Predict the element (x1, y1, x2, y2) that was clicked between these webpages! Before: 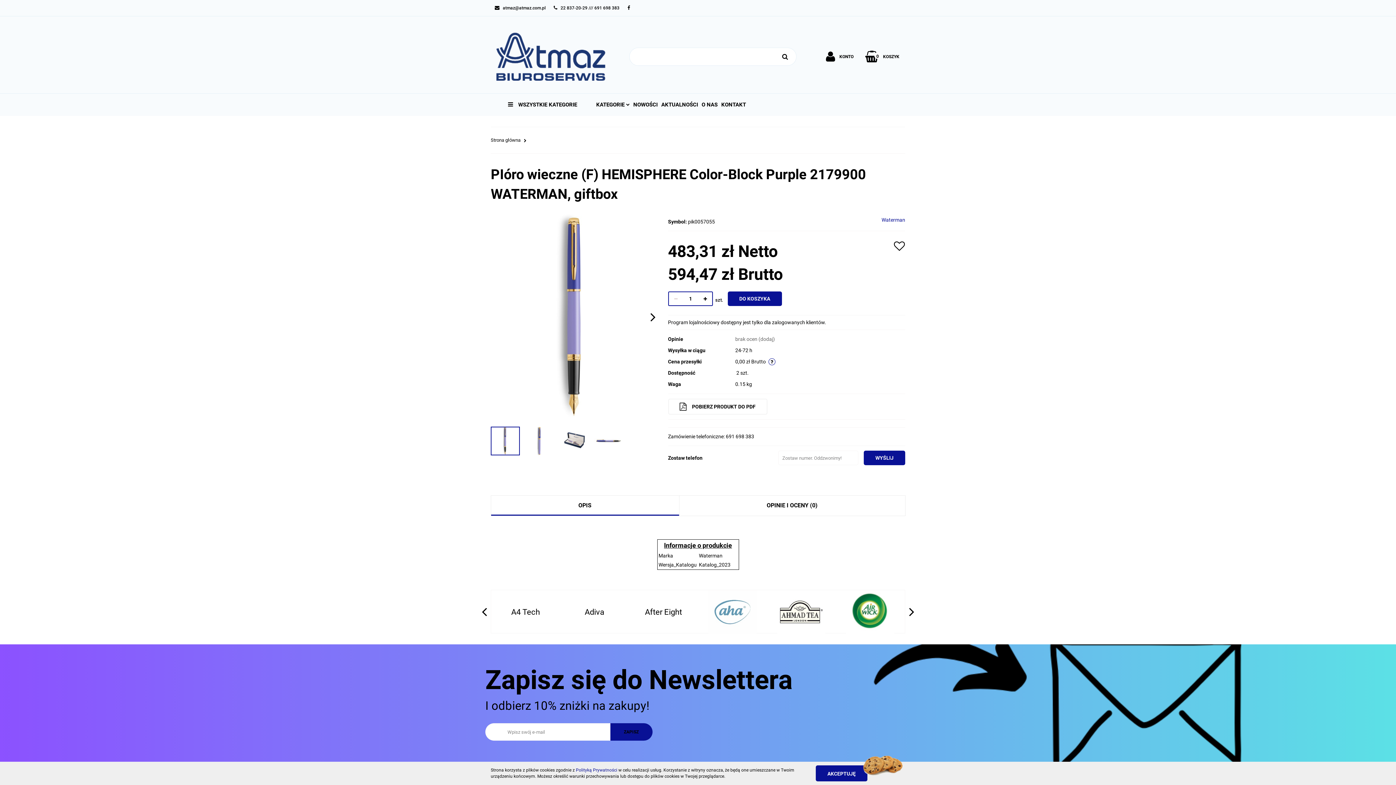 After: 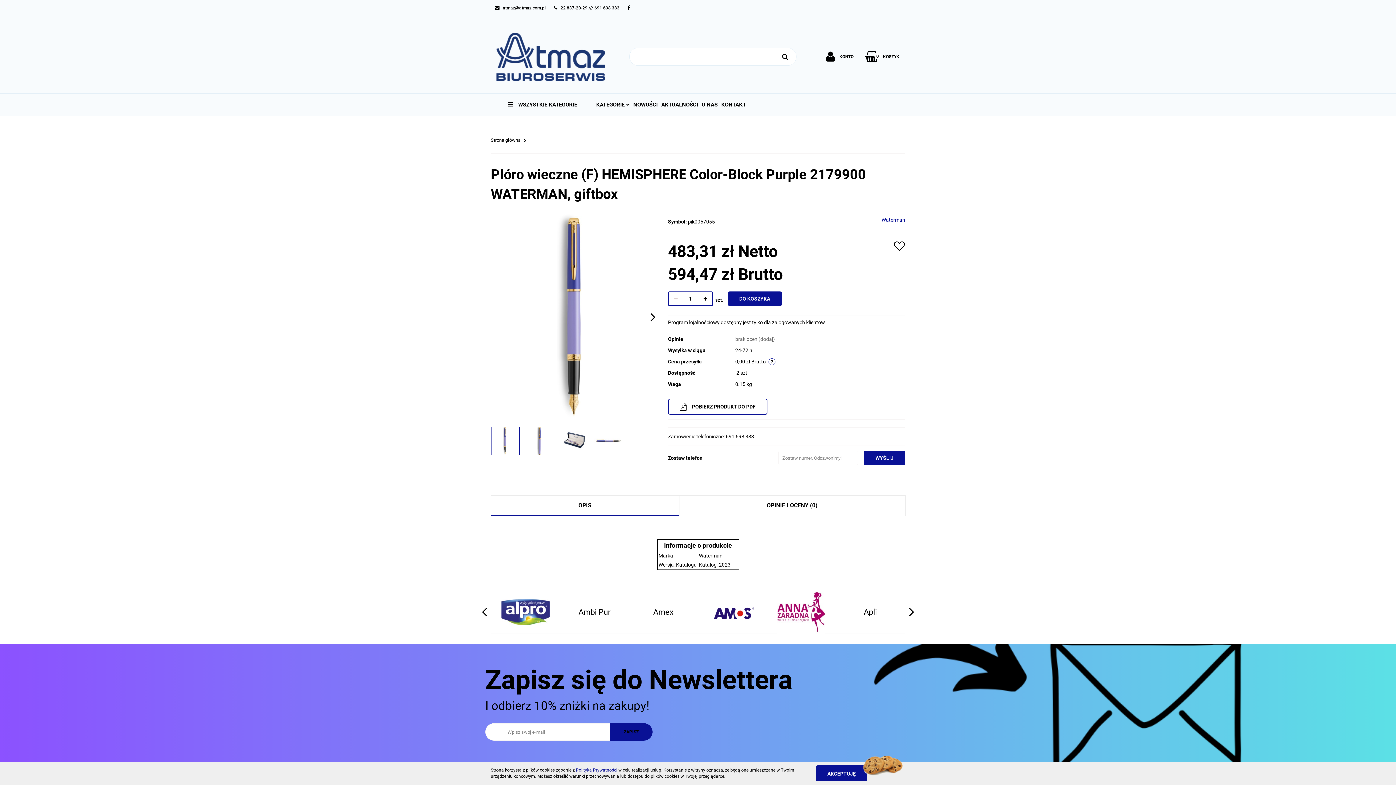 Action: bbox: (668, 398, 767, 414) label: POBIERZ PRODUKT DO PDF